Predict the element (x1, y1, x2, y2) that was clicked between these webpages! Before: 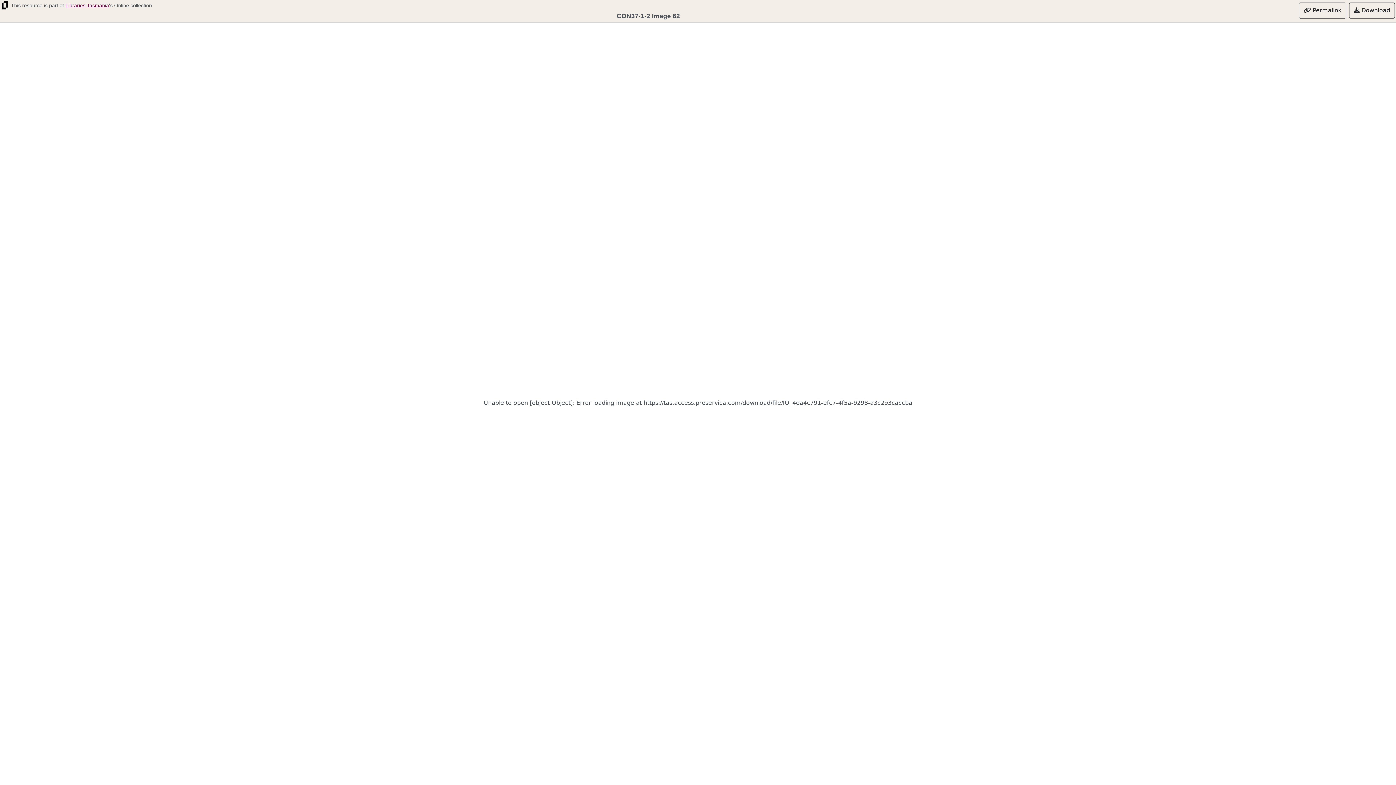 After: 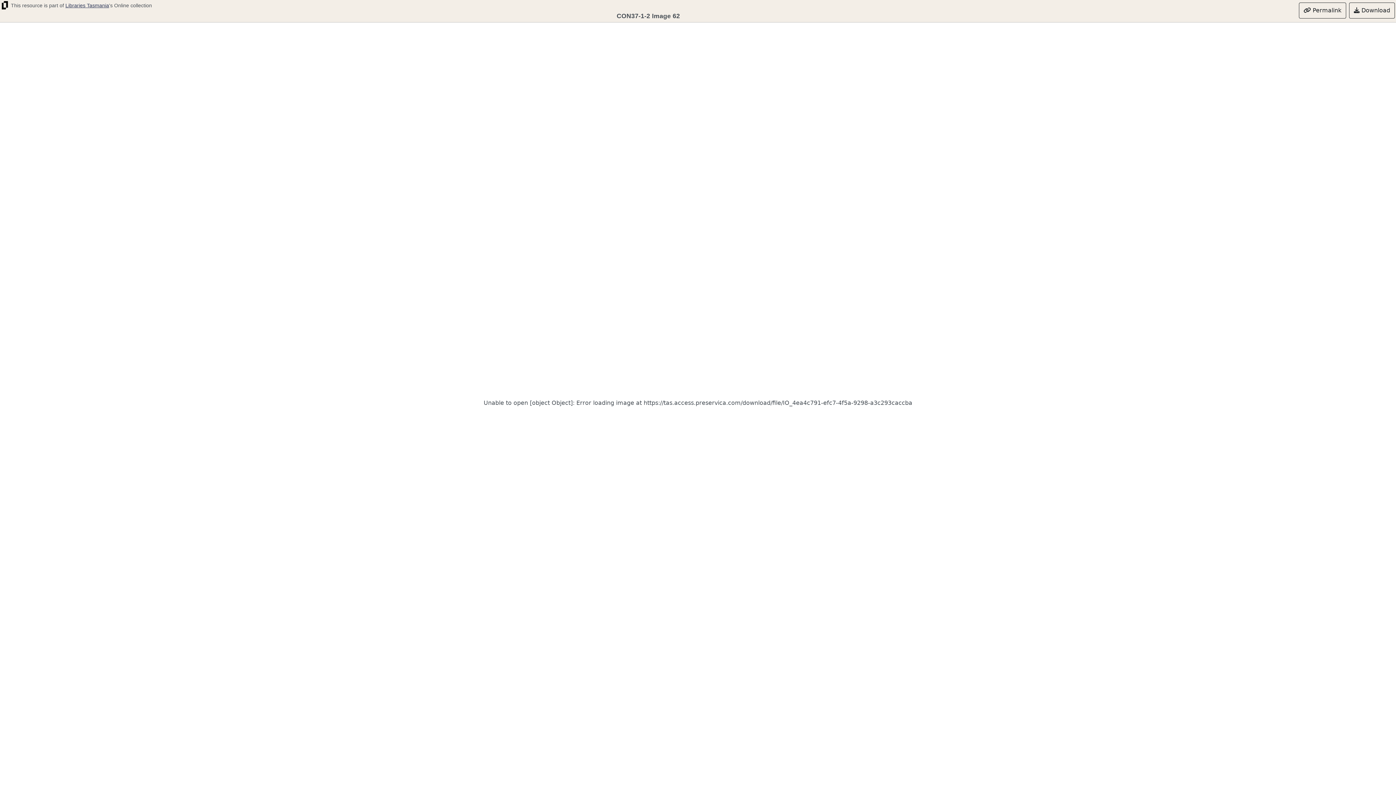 Action: label: Libraries Tasmania bbox: (65, 2, 109, 8)